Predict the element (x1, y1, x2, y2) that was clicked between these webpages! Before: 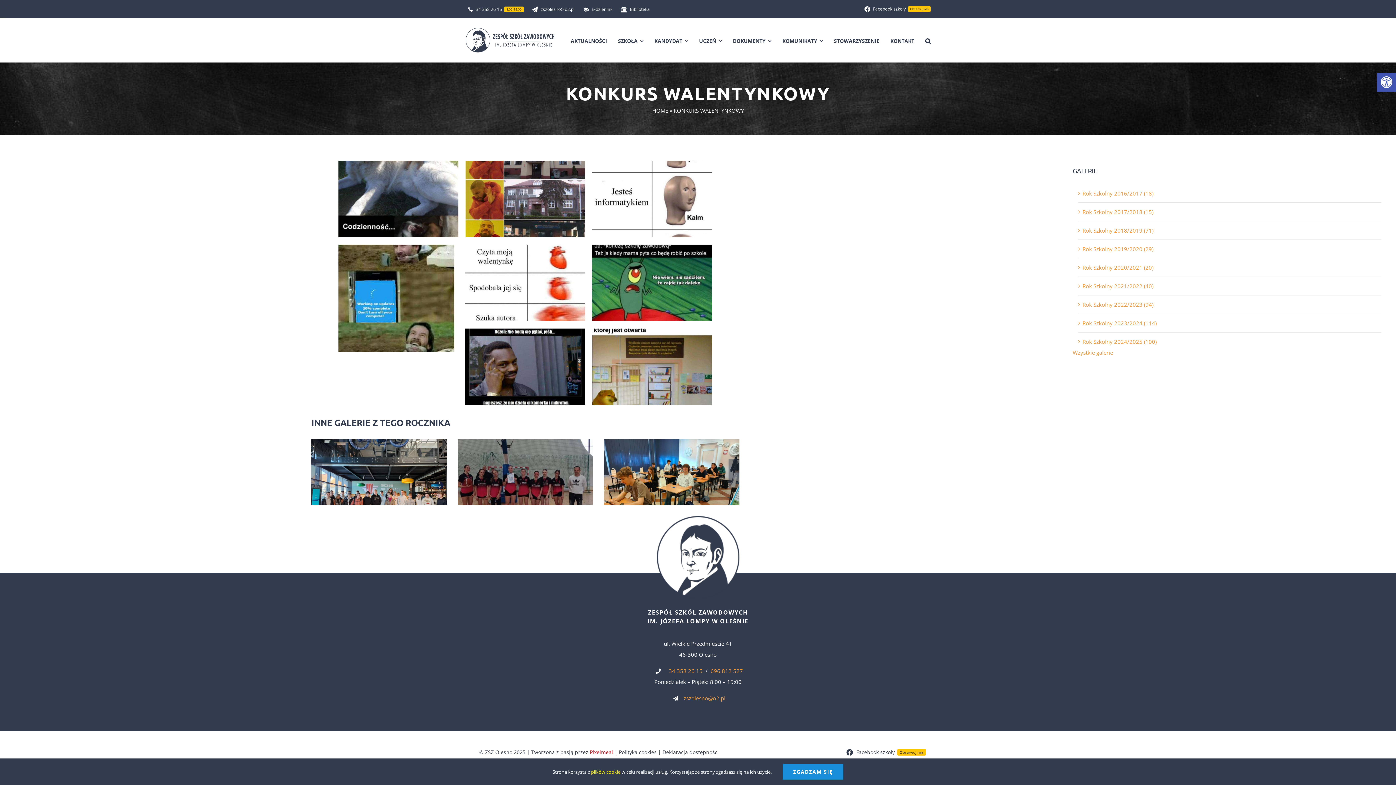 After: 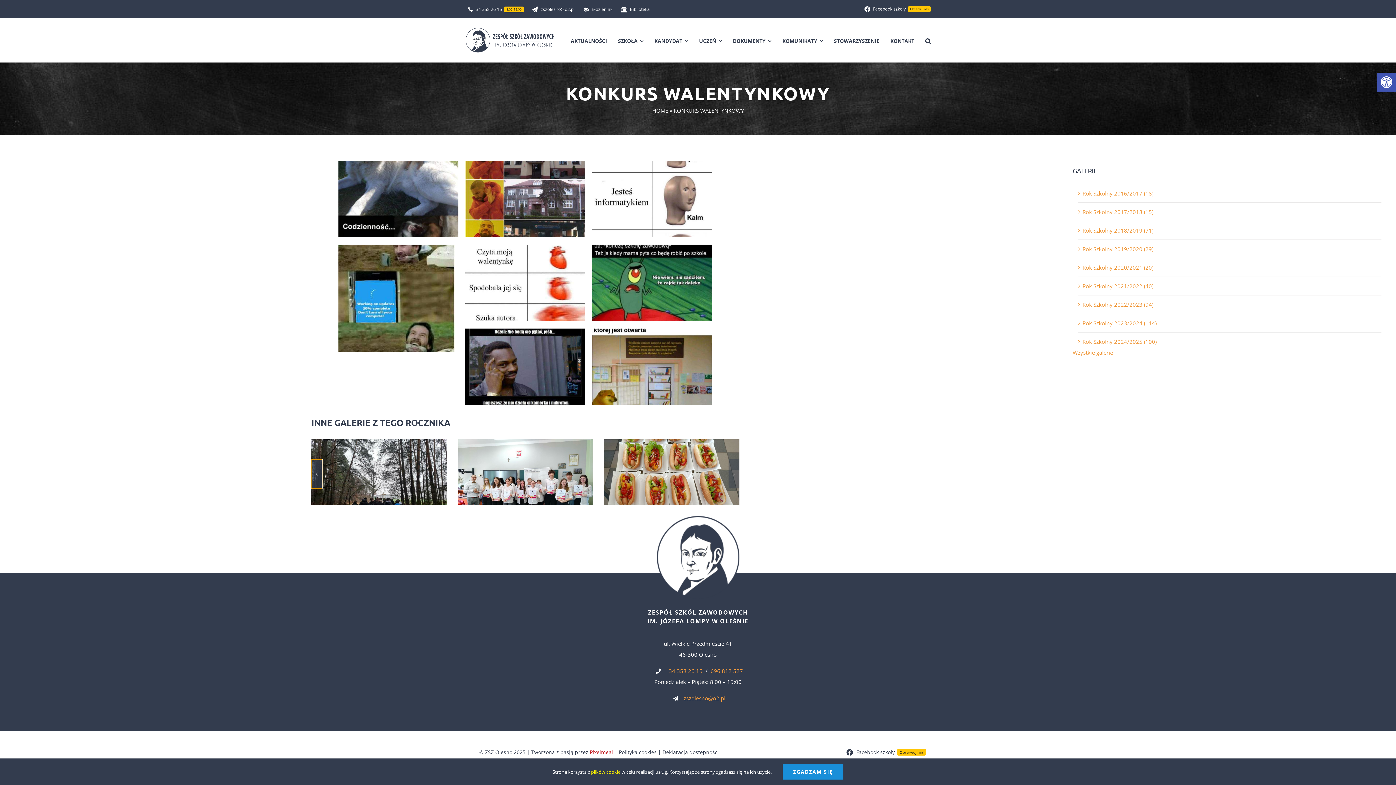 Action: bbox: (311, 459, 322, 488) label: Previous slide